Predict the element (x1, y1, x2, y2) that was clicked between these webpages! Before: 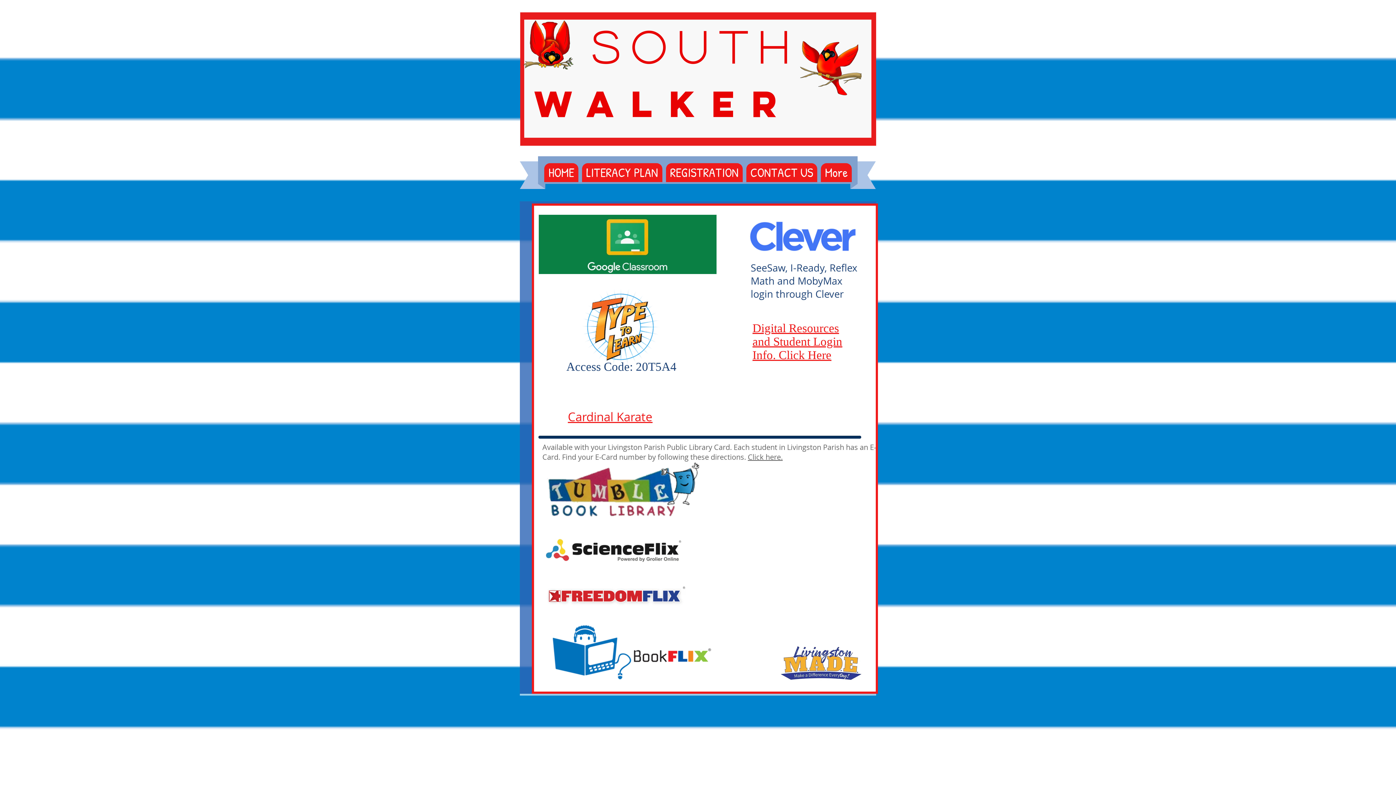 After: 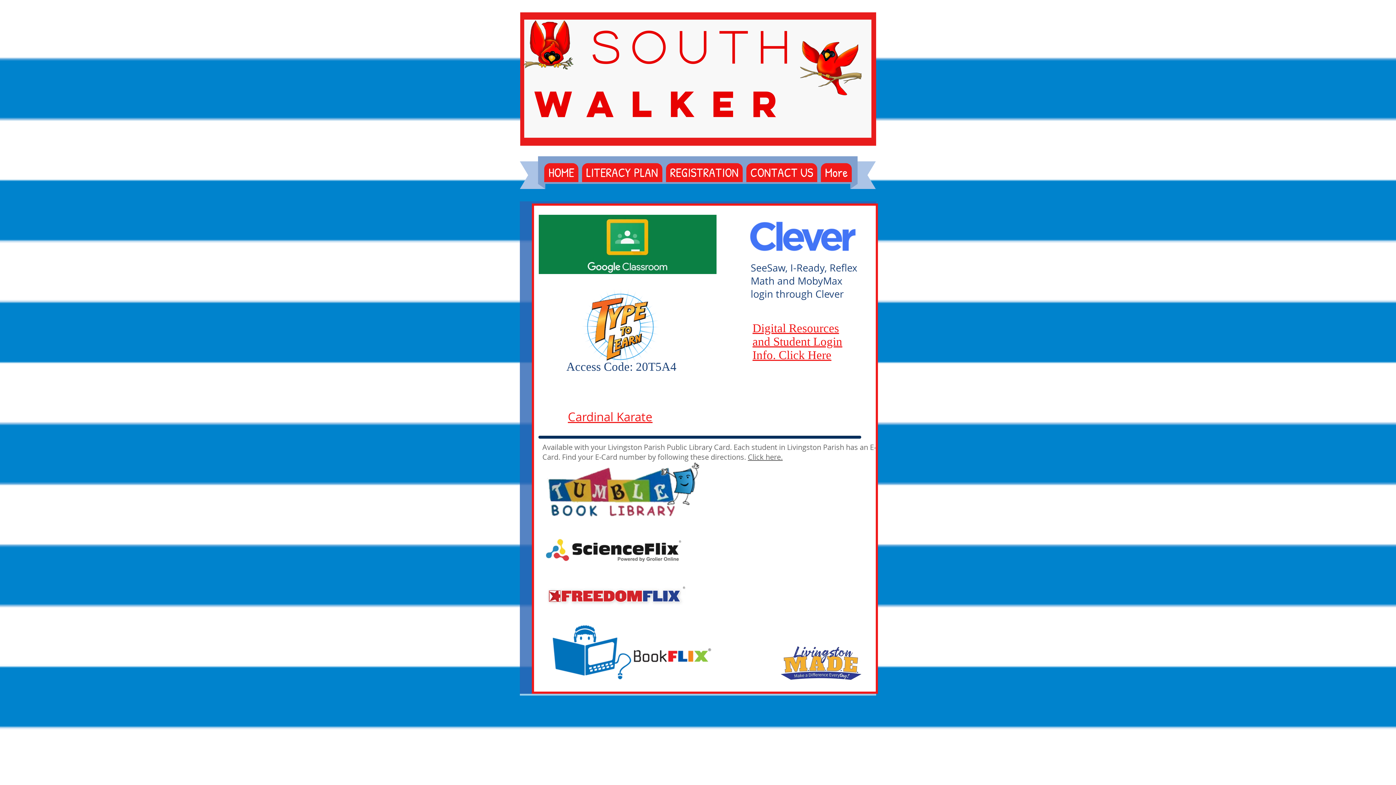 Action: bbox: (542, 620, 715, 684)